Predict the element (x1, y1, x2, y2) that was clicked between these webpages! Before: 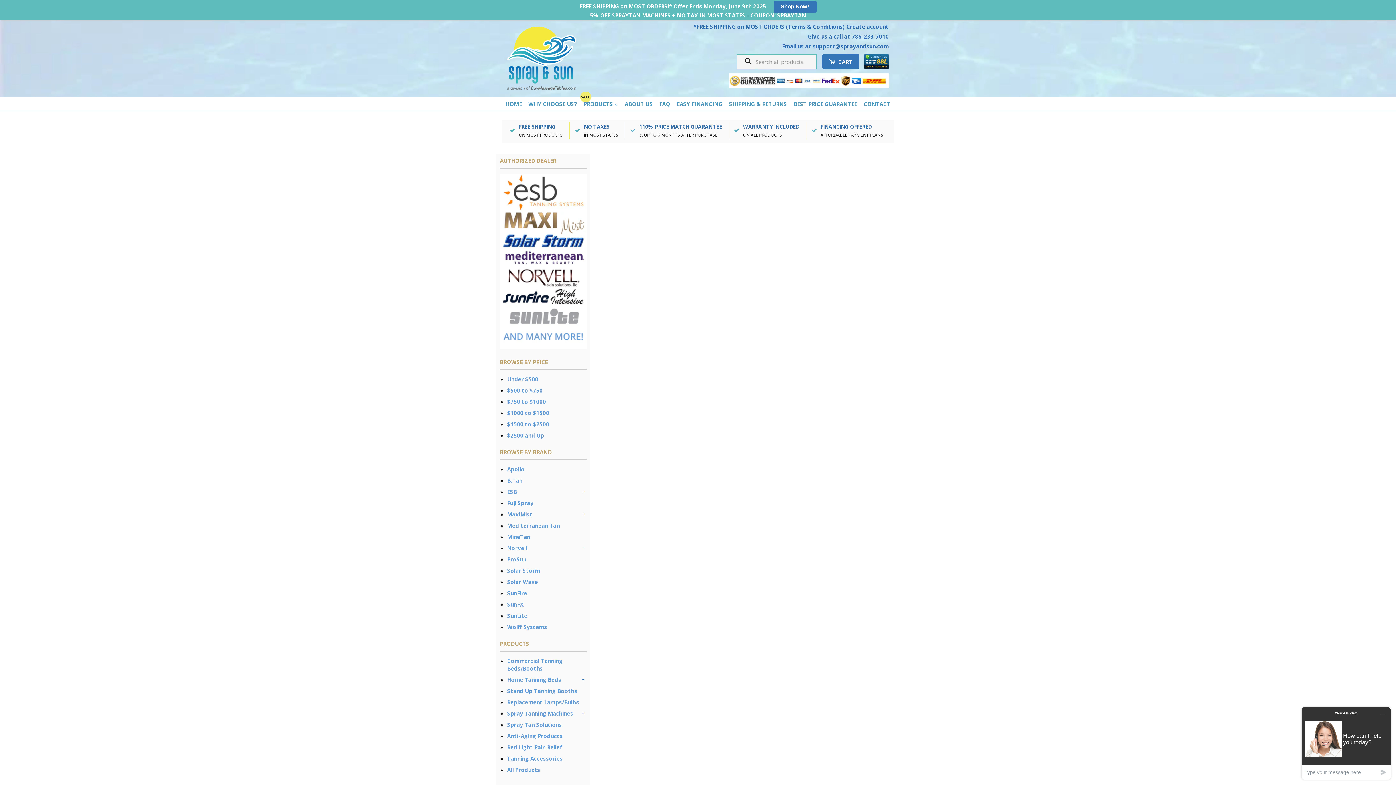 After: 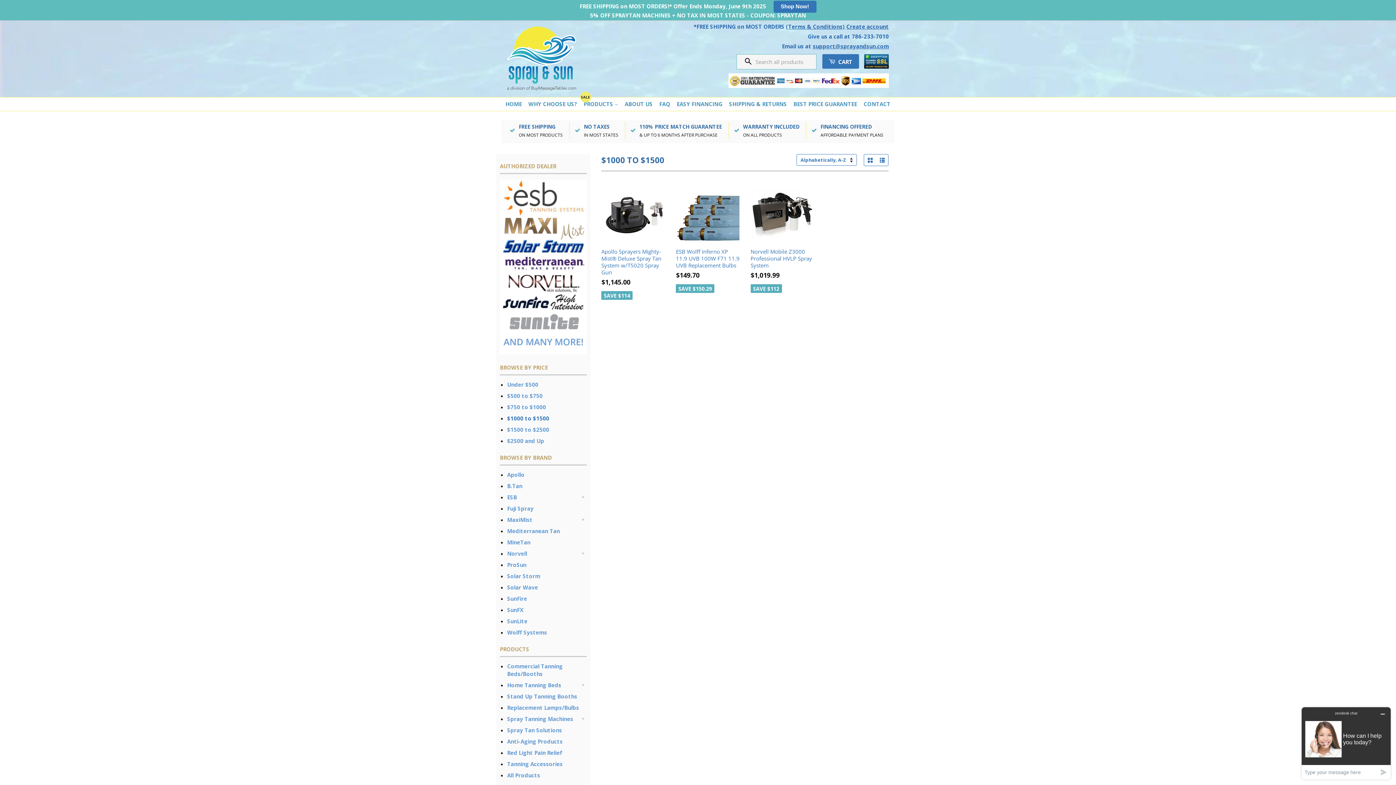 Action: label: $1000 to $1500 bbox: (507, 409, 549, 416)